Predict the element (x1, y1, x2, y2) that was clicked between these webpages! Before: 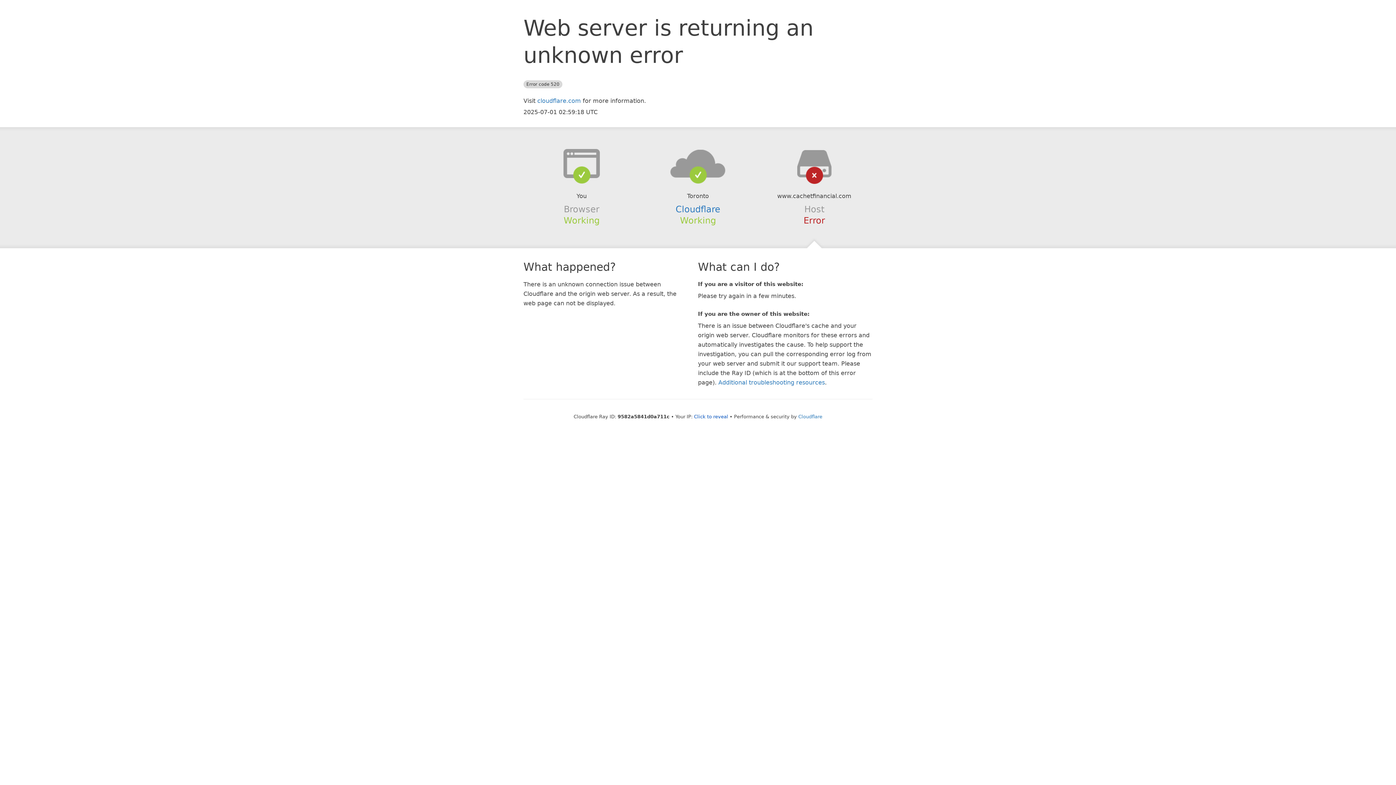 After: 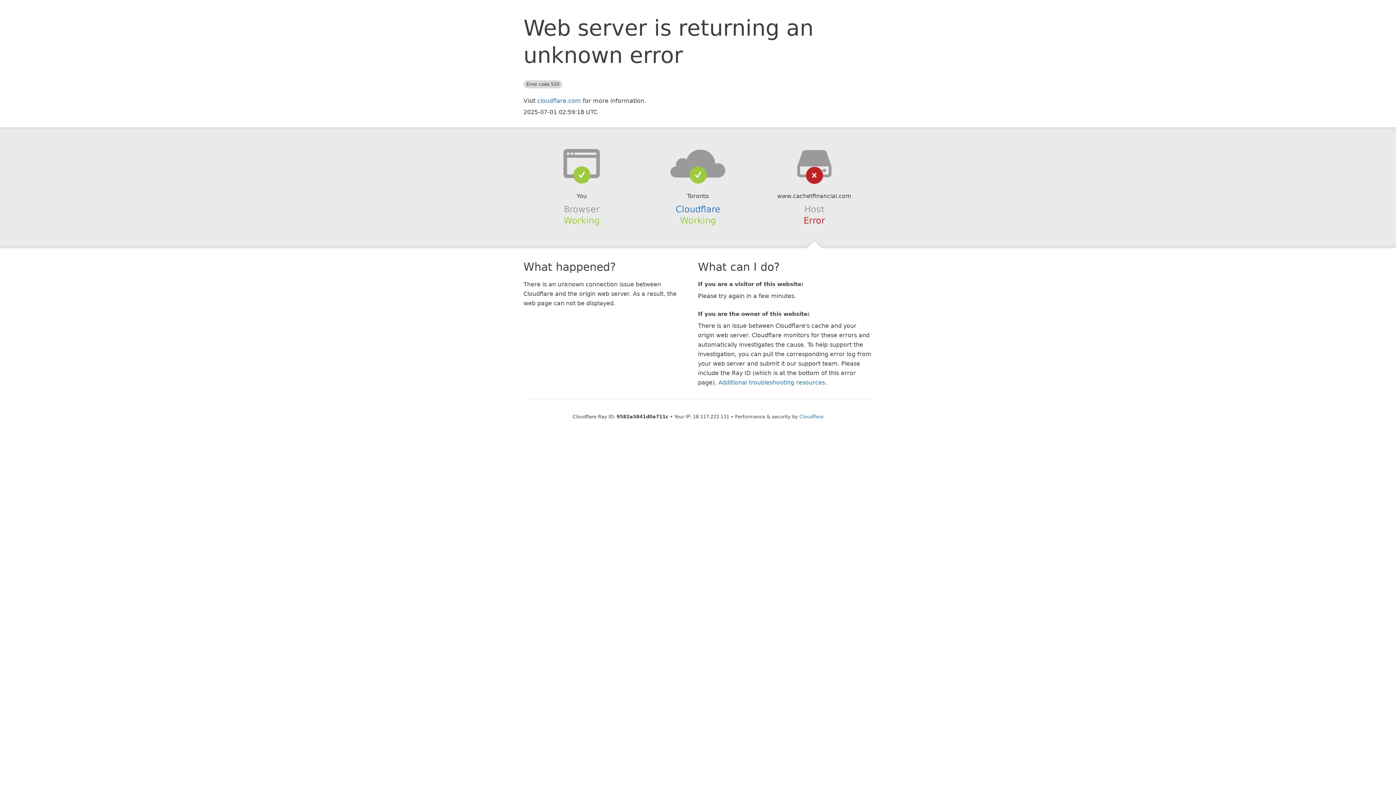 Action: label: Click to reveal bbox: (694, 414, 728, 419)